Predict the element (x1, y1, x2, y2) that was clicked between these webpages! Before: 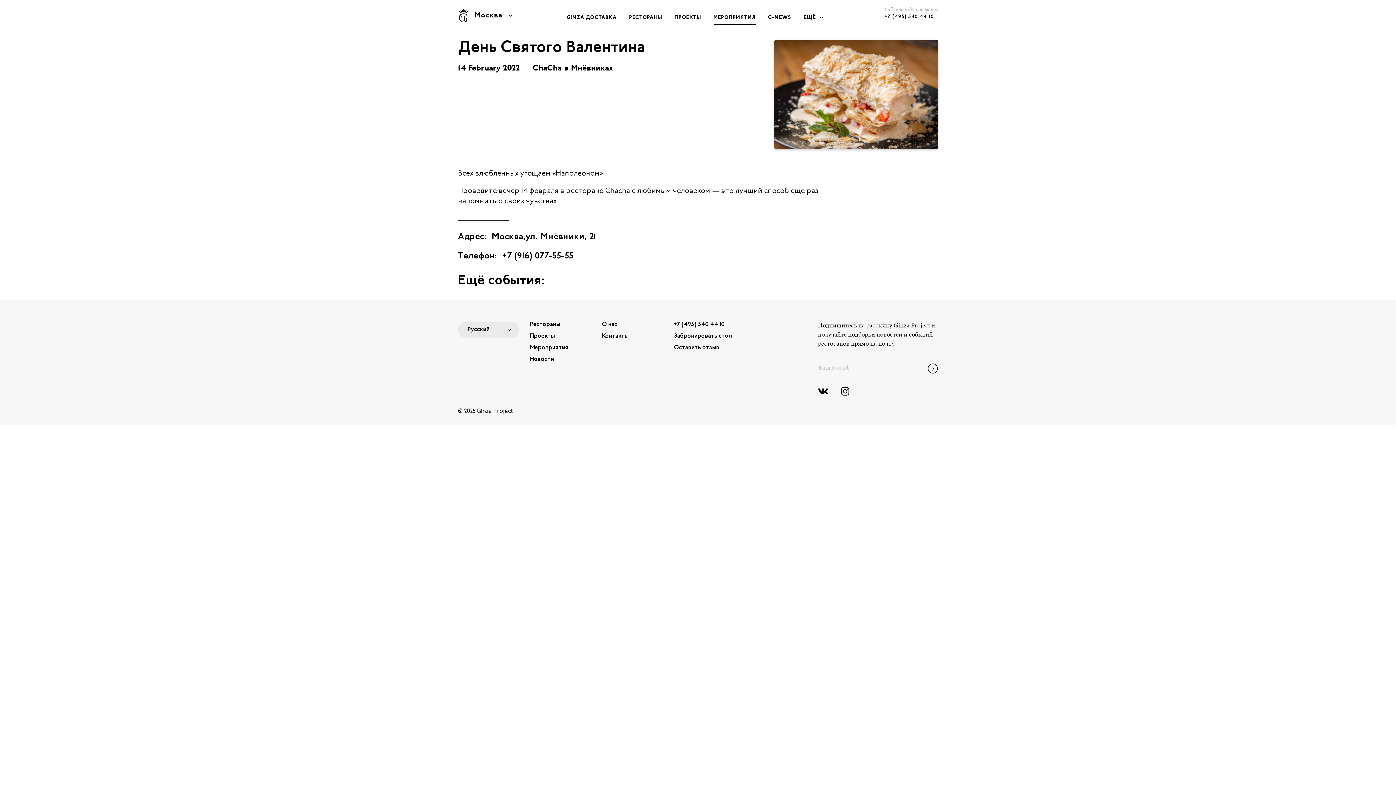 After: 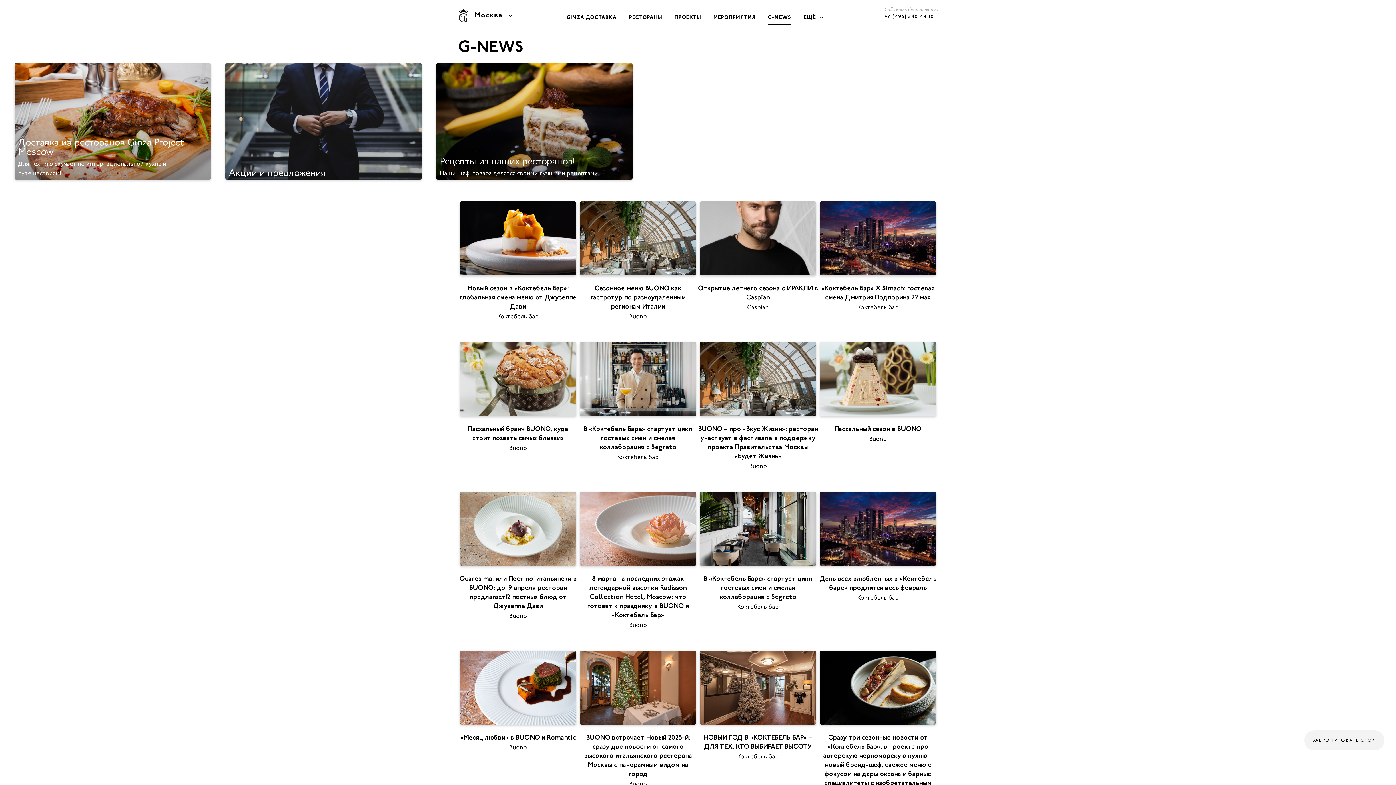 Action: bbox: (768, 14, 791, 20) label: G-NEWS